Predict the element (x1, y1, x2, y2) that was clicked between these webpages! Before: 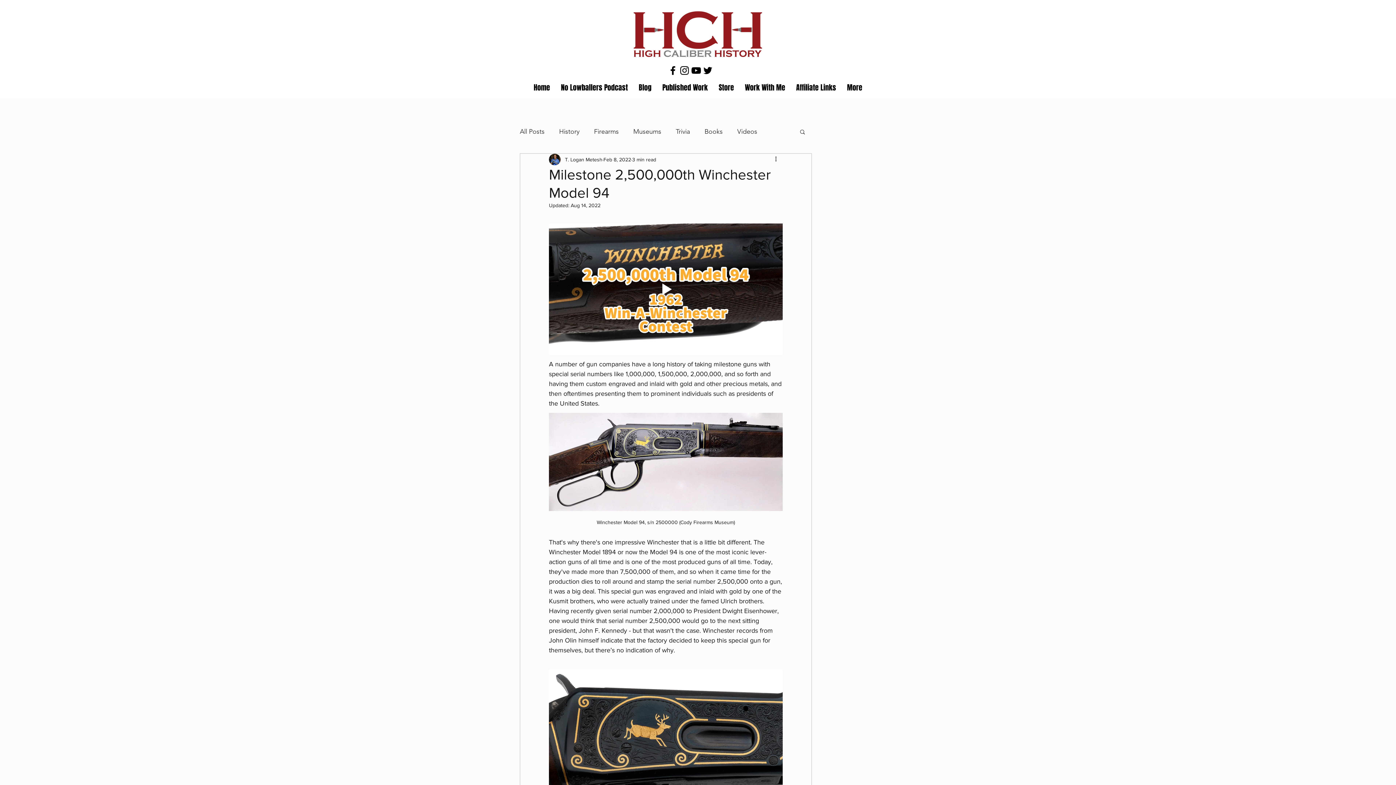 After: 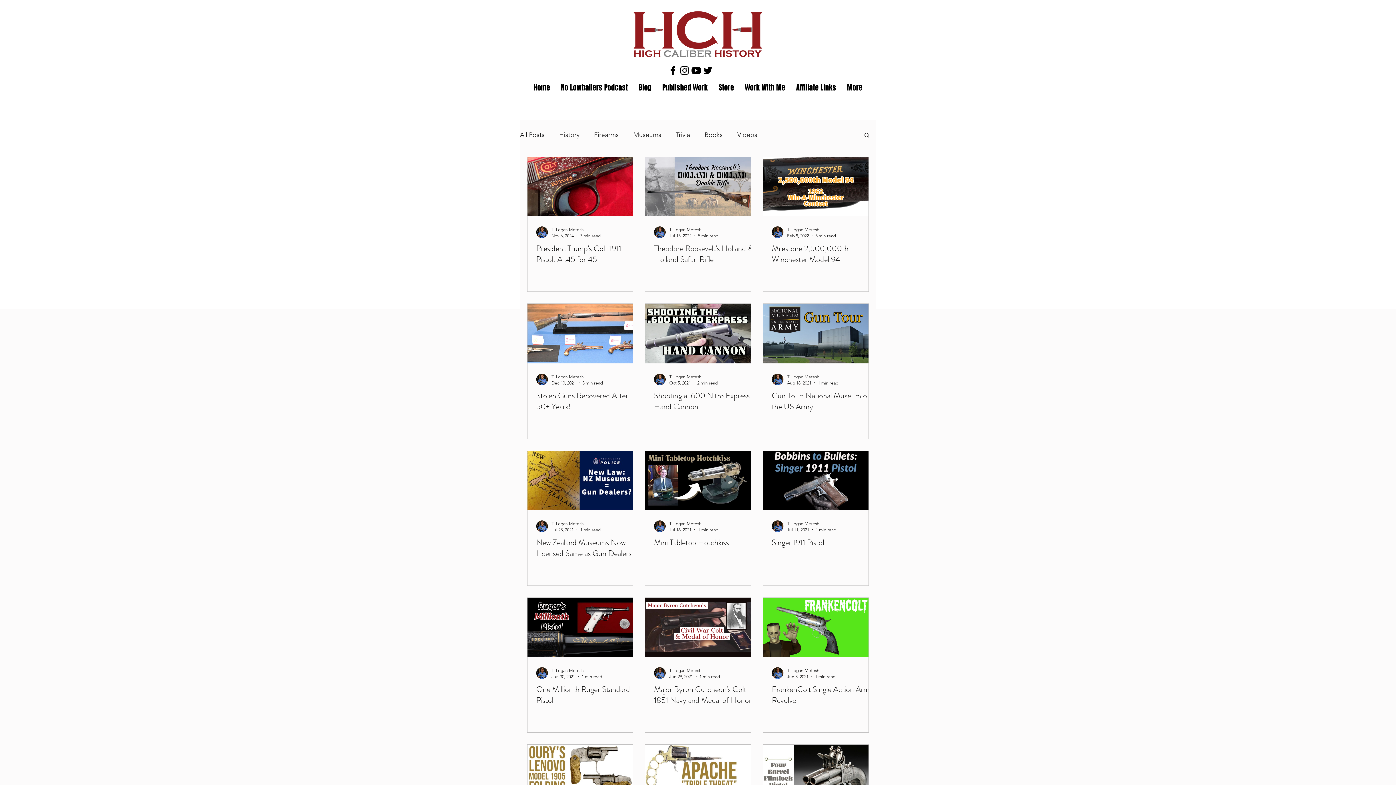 Action: bbox: (633, 126, 661, 137) label: Museums